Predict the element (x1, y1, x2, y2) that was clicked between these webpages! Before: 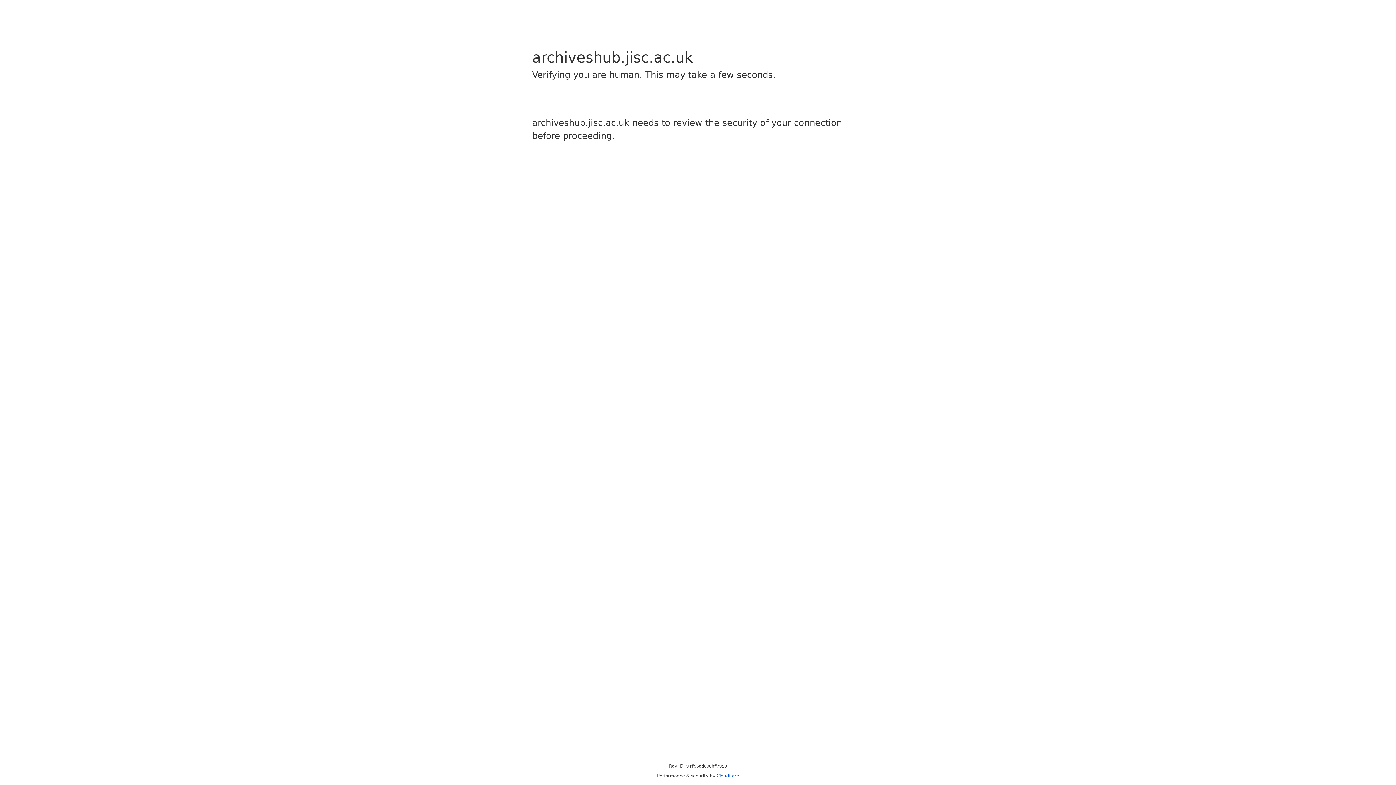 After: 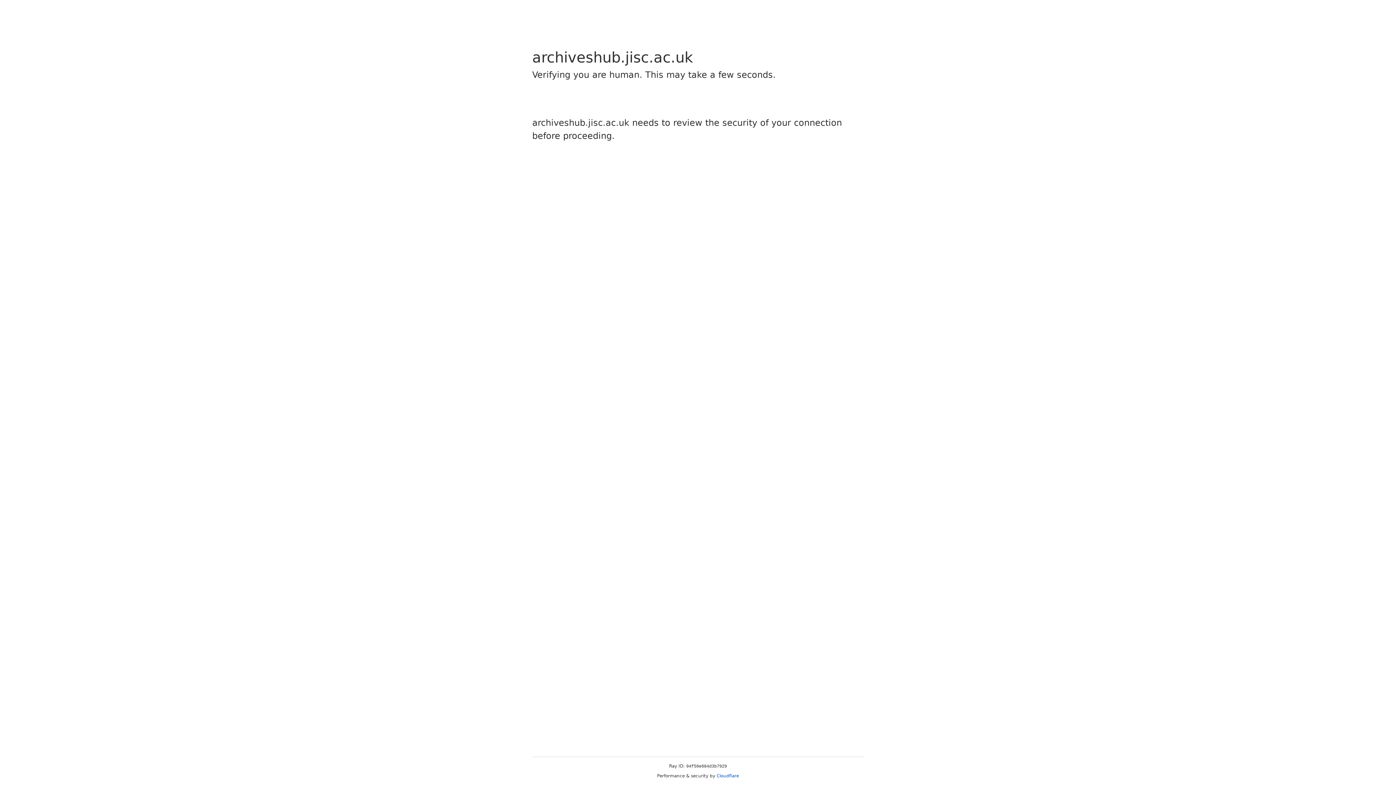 Action: label: Cloudflare bbox: (716, 773, 739, 778)